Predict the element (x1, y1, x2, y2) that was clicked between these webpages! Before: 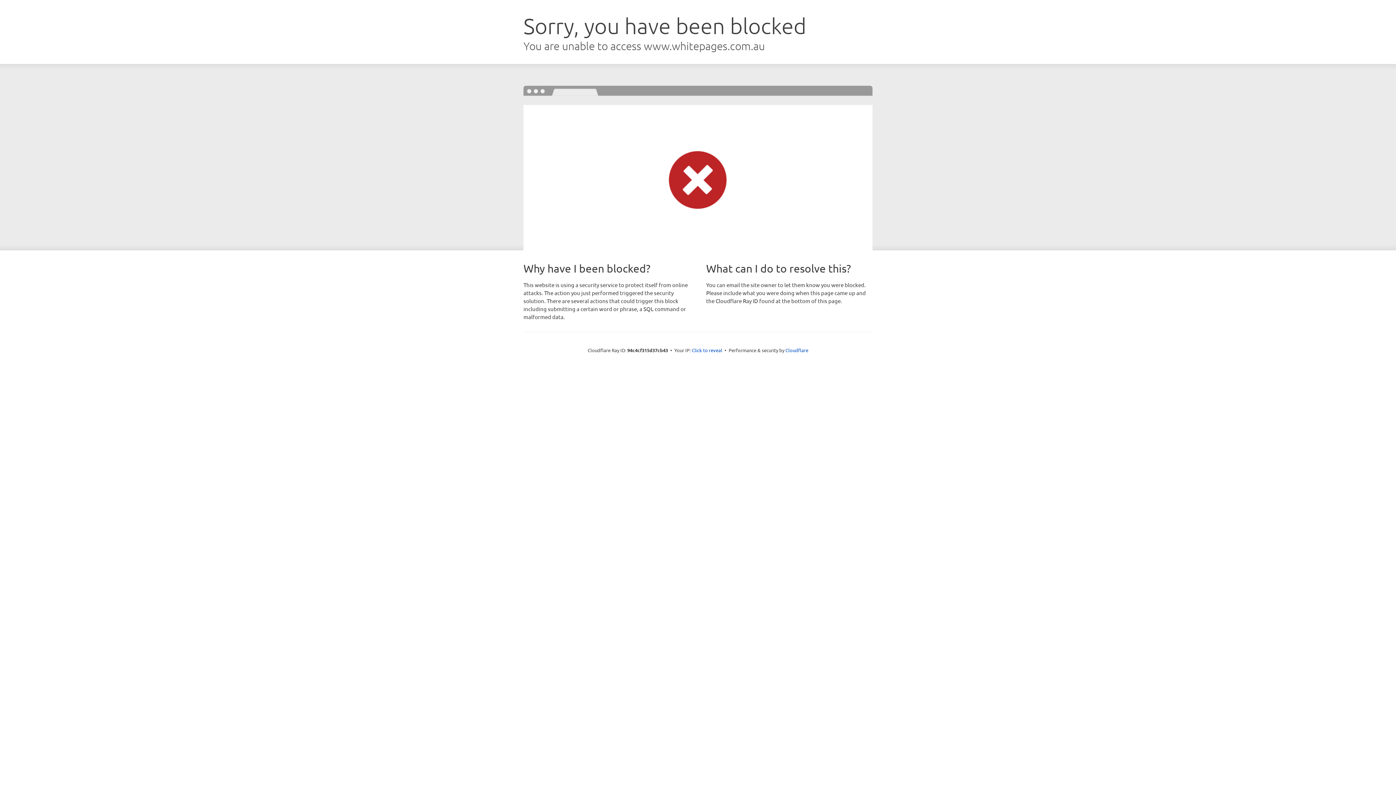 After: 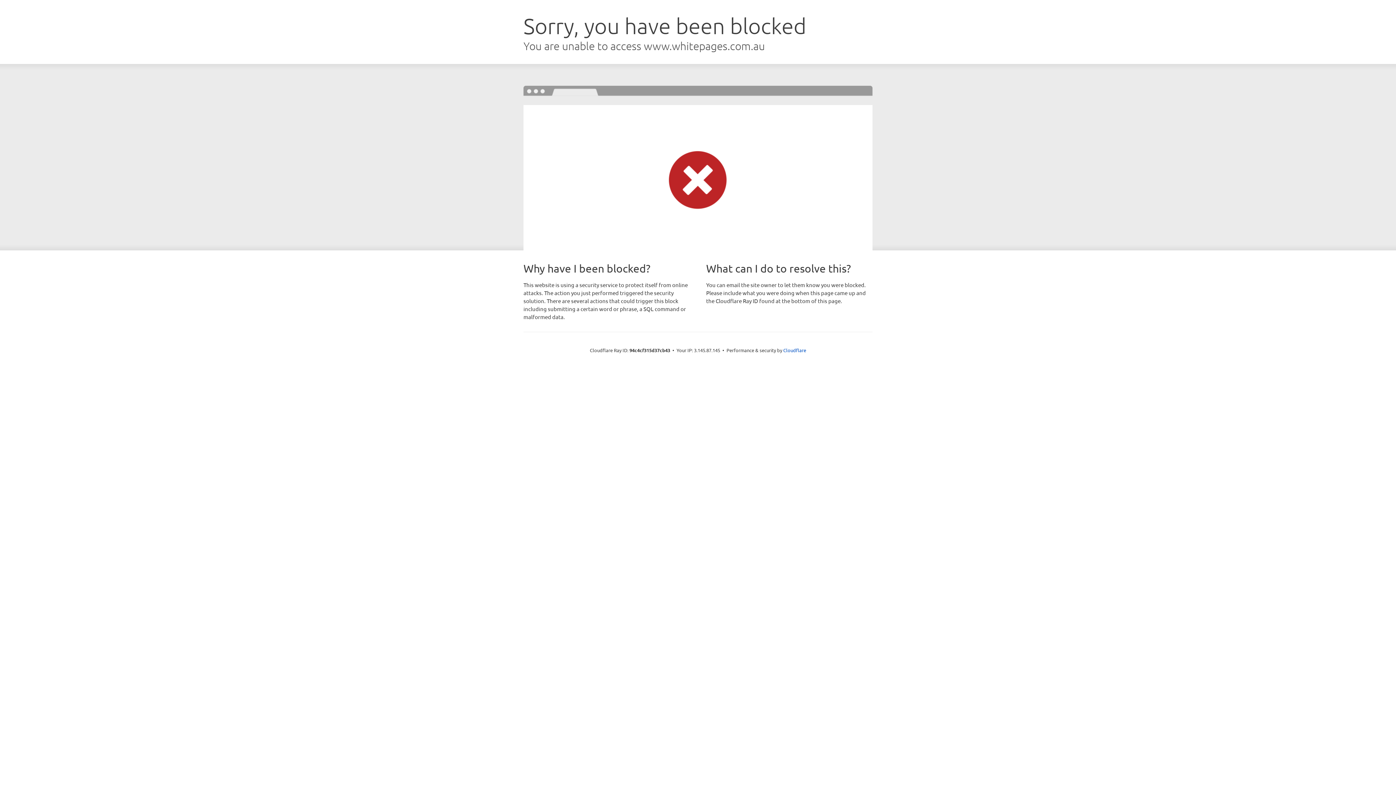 Action: label: Click to reveal bbox: (692, 346, 722, 353)